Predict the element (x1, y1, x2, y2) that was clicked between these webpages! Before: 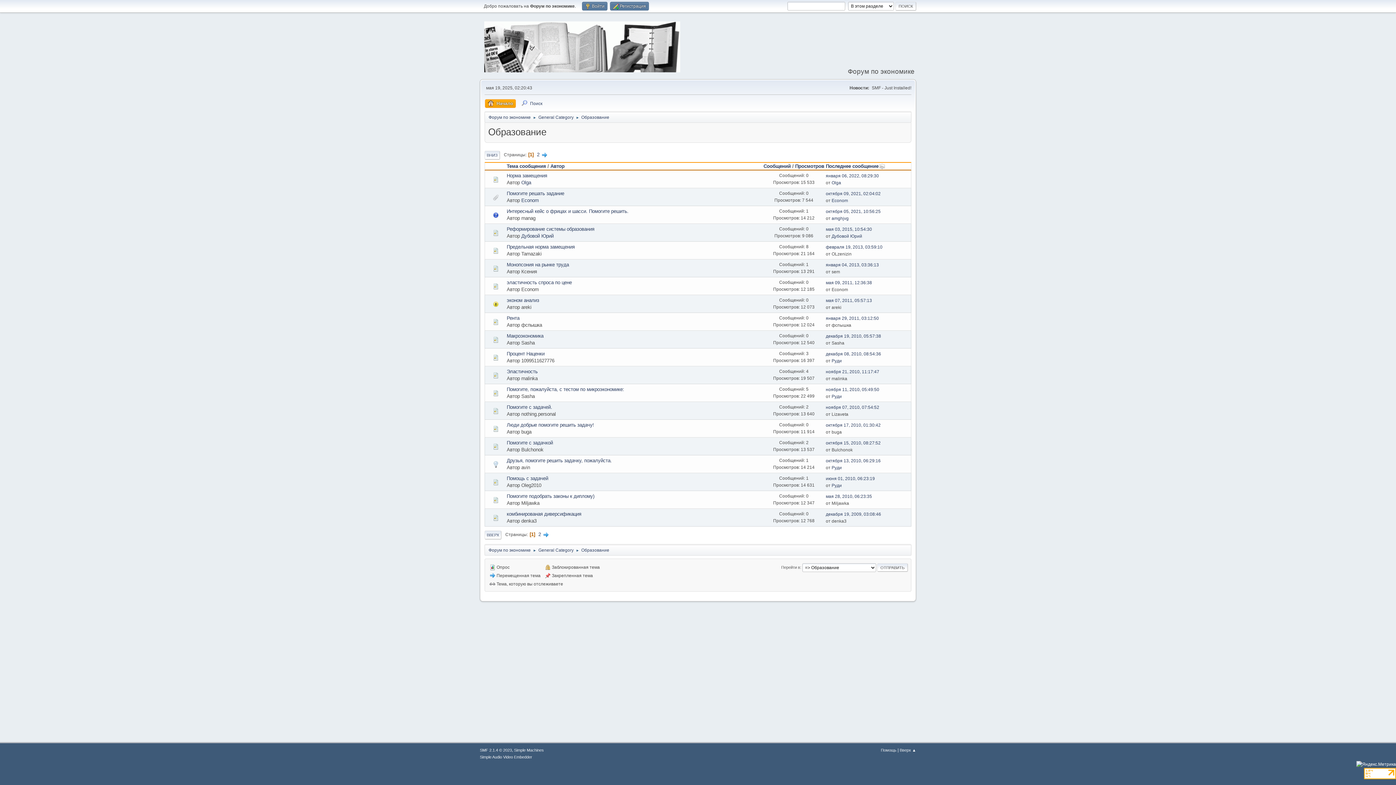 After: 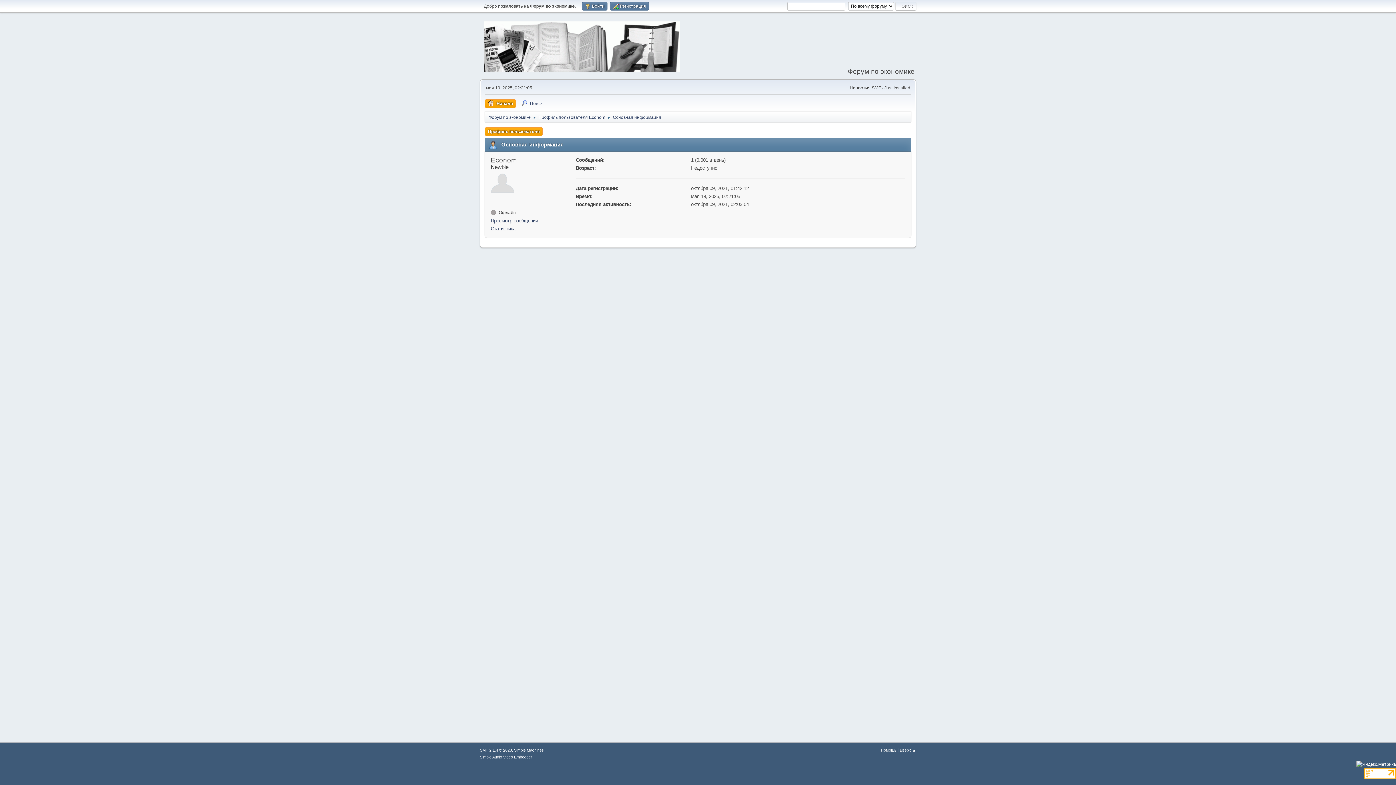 Action: bbox: (521, 197, 538, 203) label: Econom